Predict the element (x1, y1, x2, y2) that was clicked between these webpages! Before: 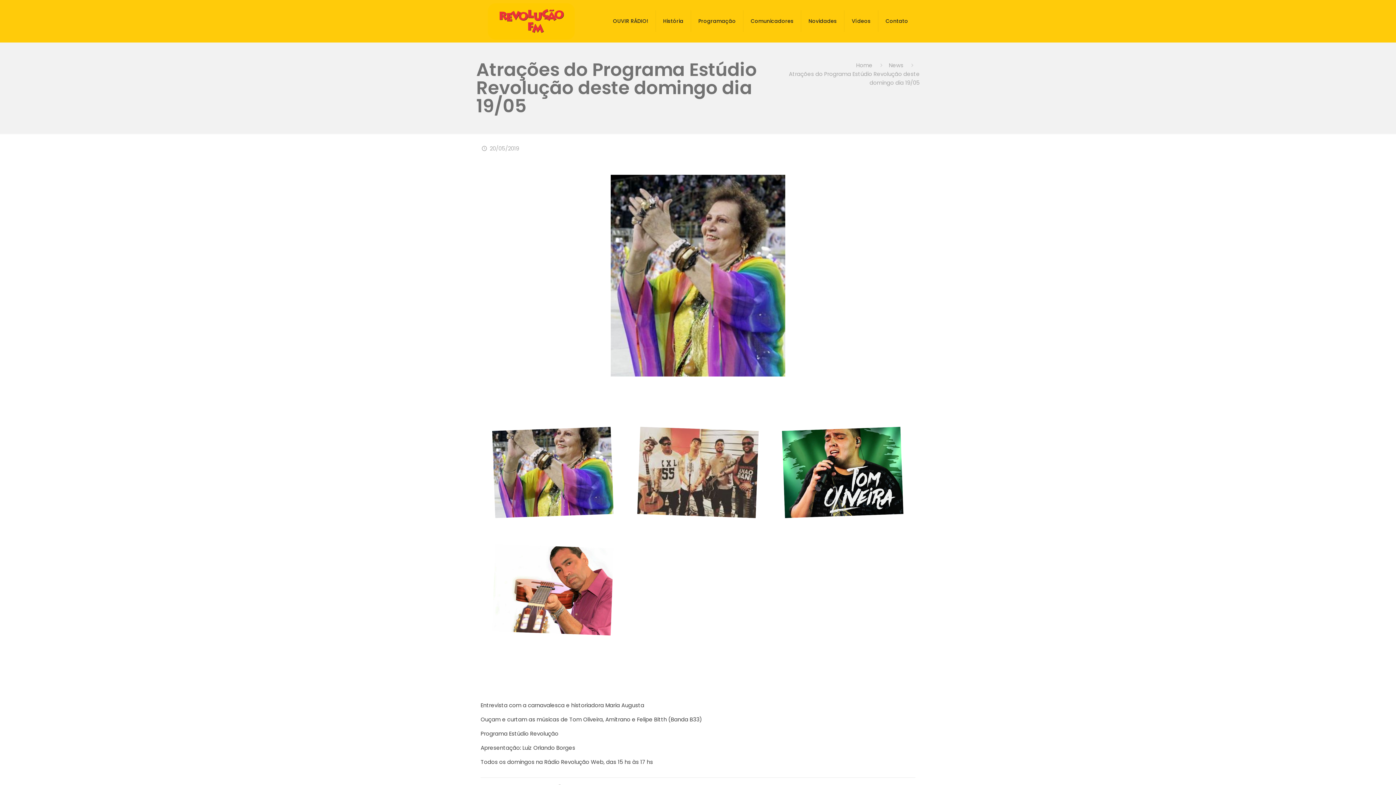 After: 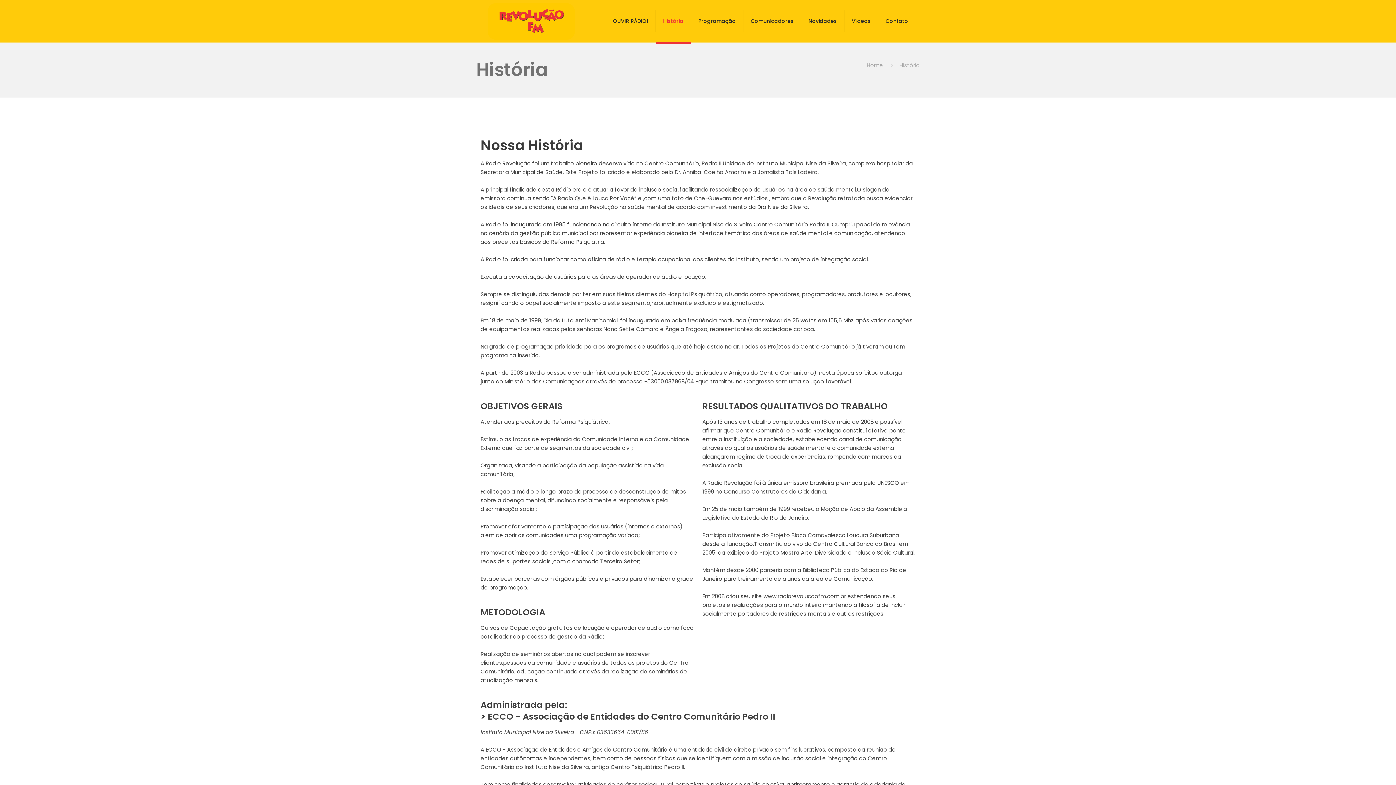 Action: bbox: (656, 0, 691, 42) label: História